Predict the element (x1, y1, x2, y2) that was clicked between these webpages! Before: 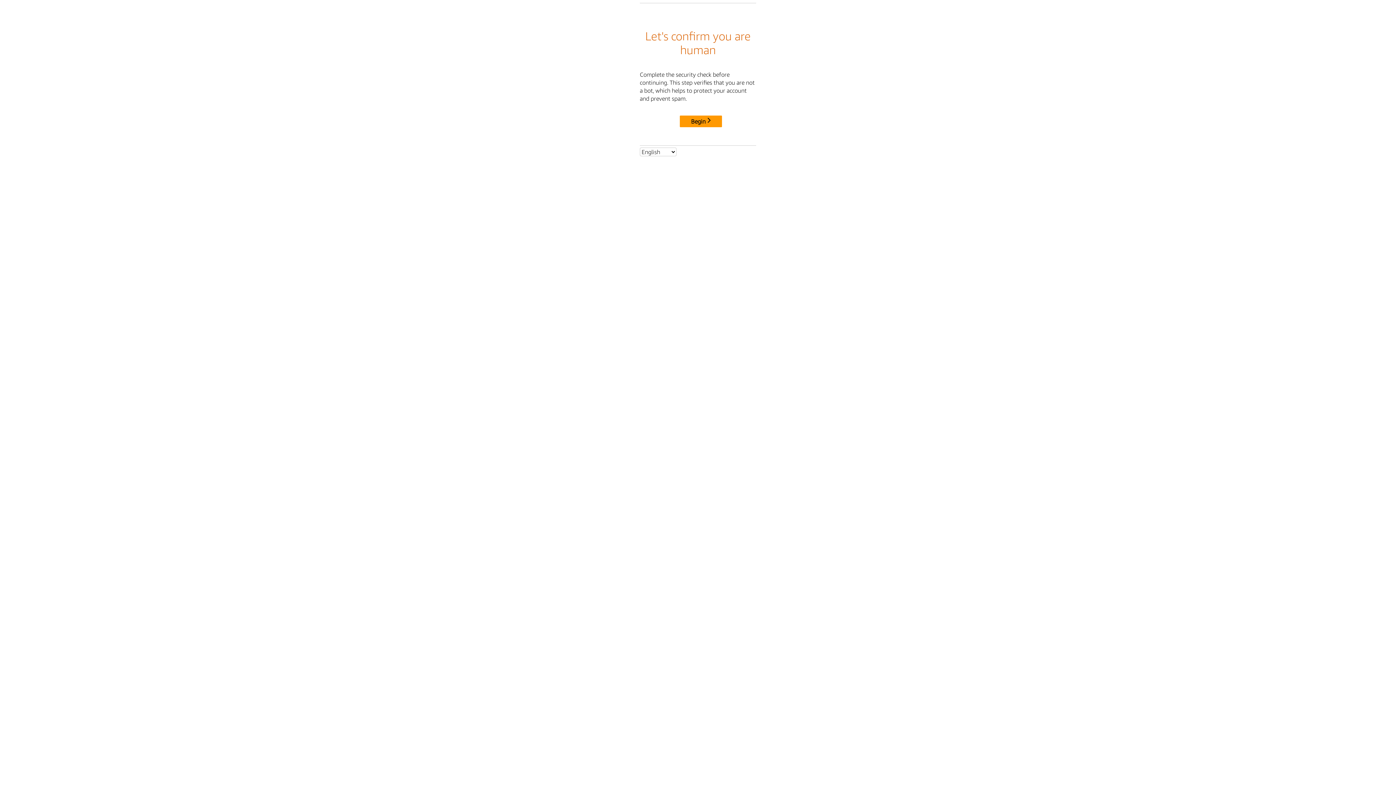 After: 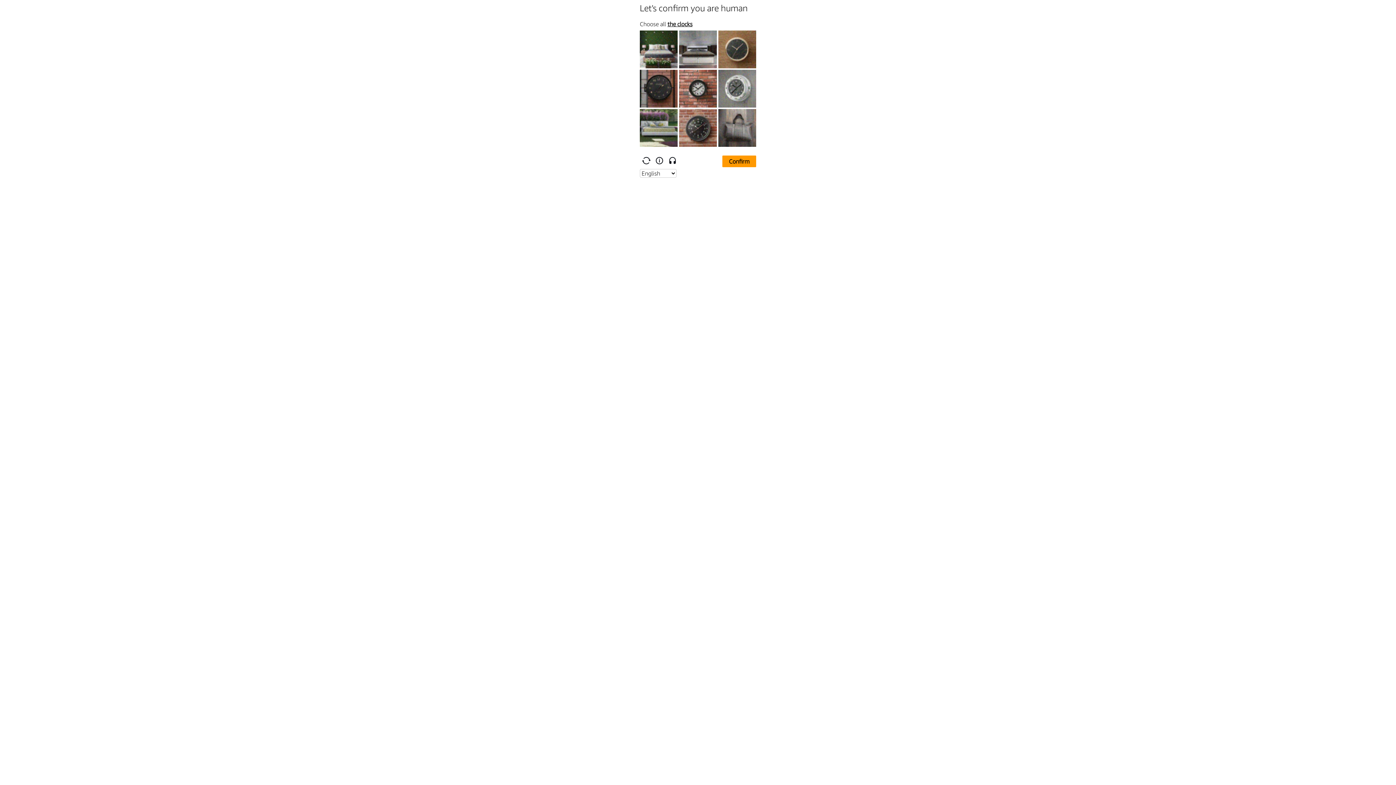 Action: bbox: (680, 115, 722, 127) label: Begin